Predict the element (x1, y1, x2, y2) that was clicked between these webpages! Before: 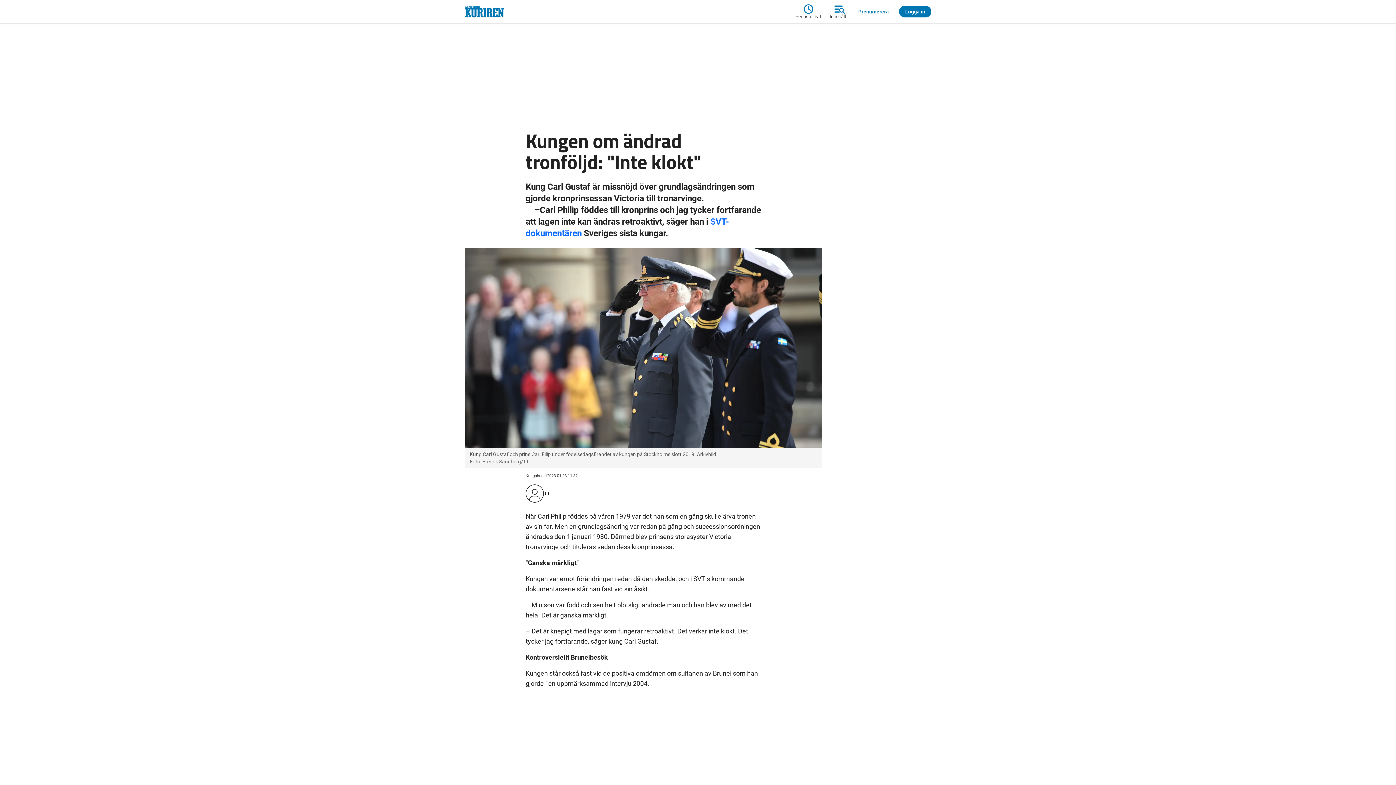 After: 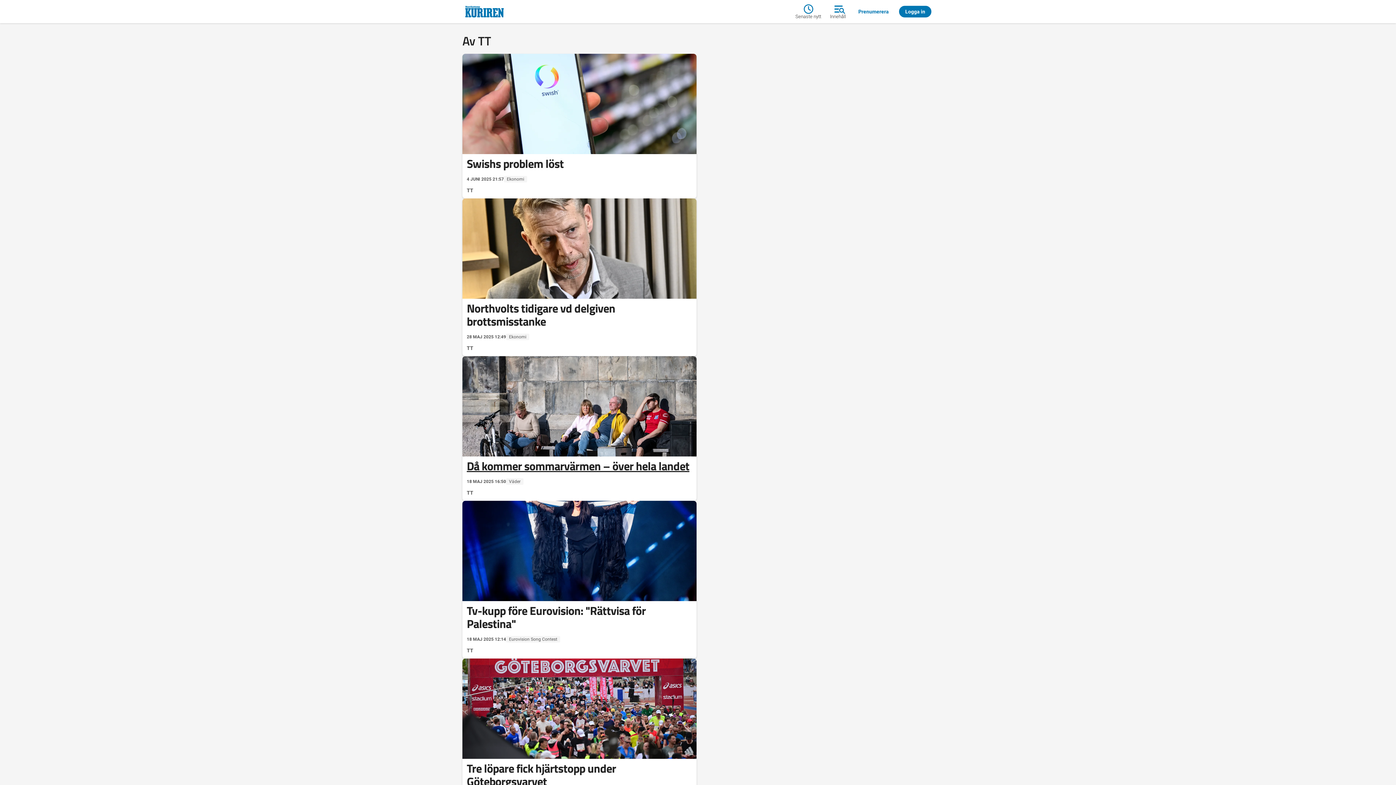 Action: bbox: (544, 490, 550, 497) label: TT